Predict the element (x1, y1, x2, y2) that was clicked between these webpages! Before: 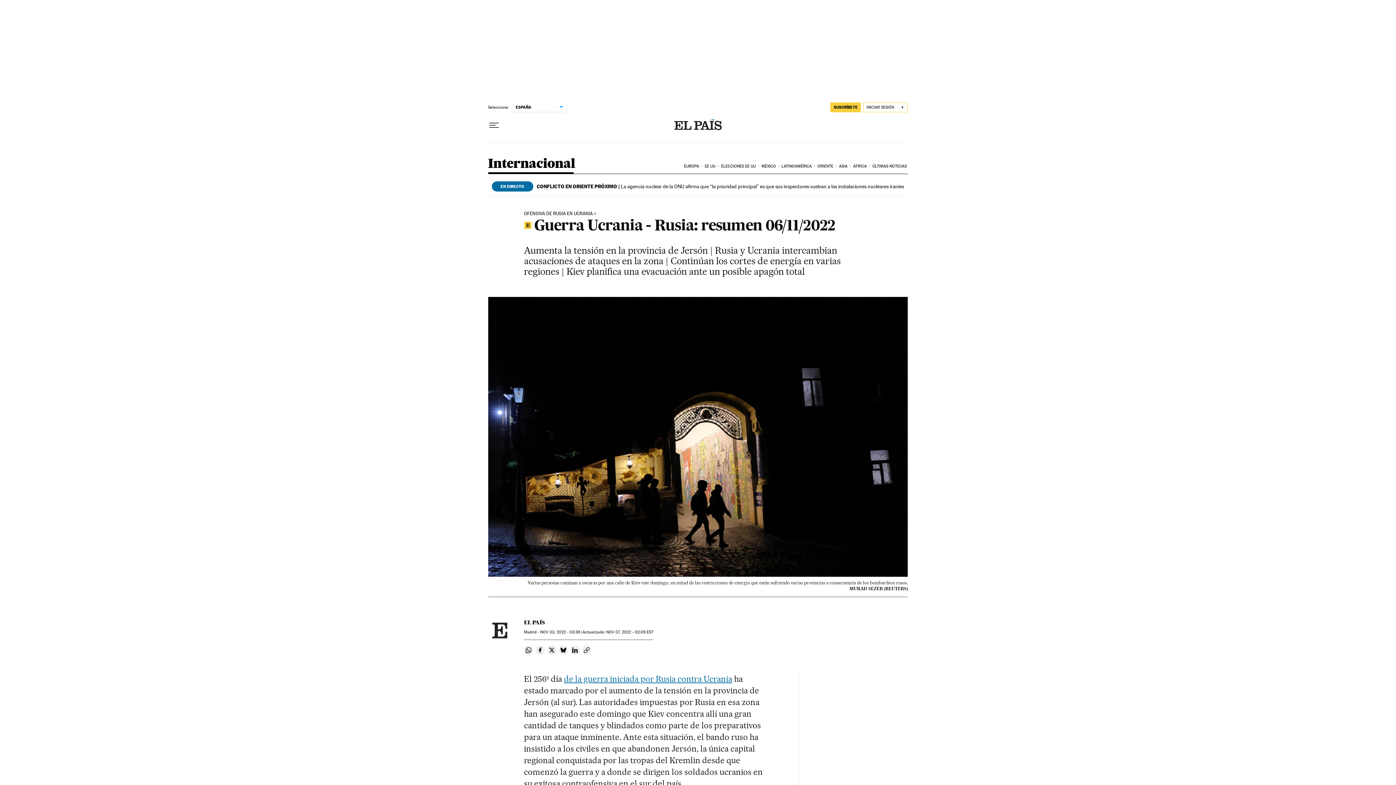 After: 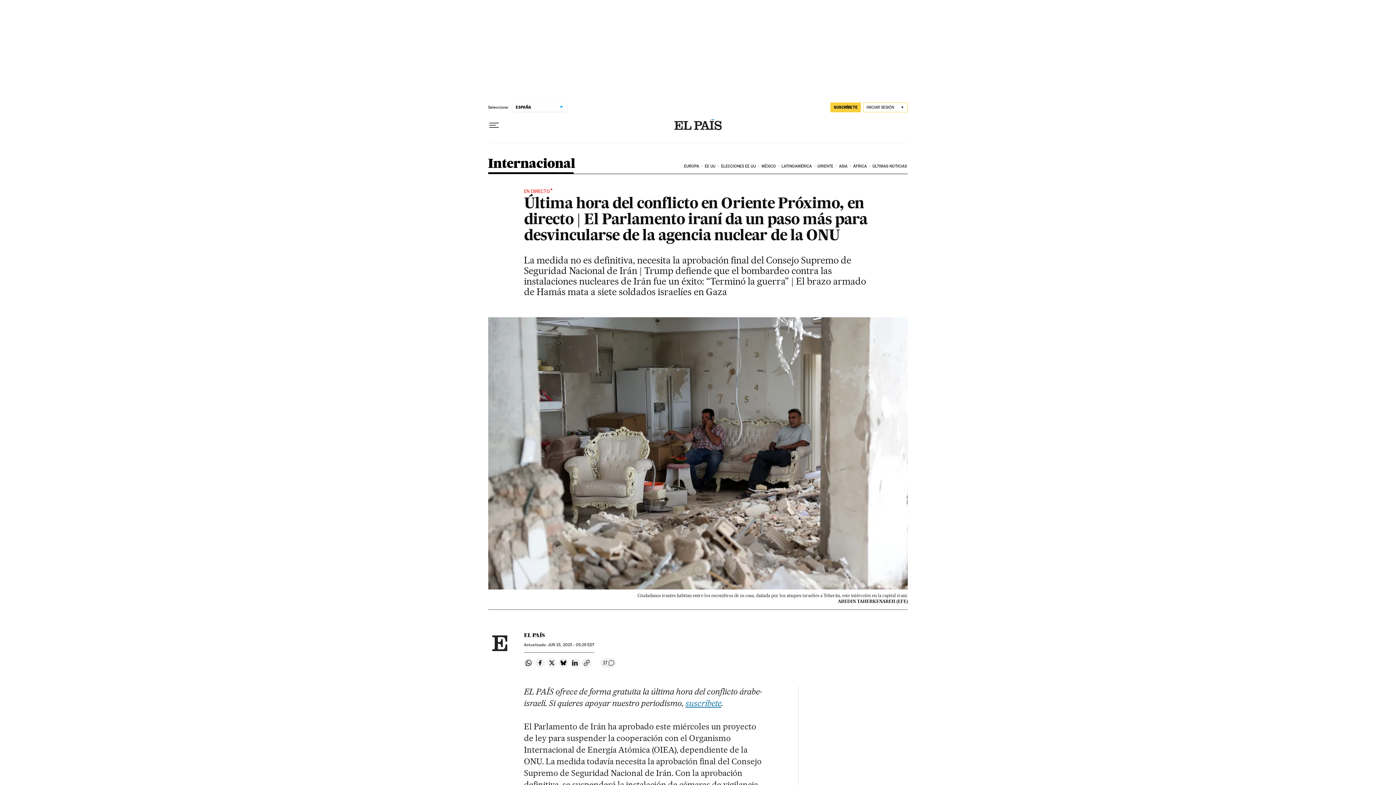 Action: bbox: (536, 183, 904, 189) label: CONFLICTO EN ORIENTE PRÓXIMO | La agencia nuclear de la ONU afirma que “la prioridad principal” es que sus inspectores vuelvan a las instalaciones nucleares iraníes